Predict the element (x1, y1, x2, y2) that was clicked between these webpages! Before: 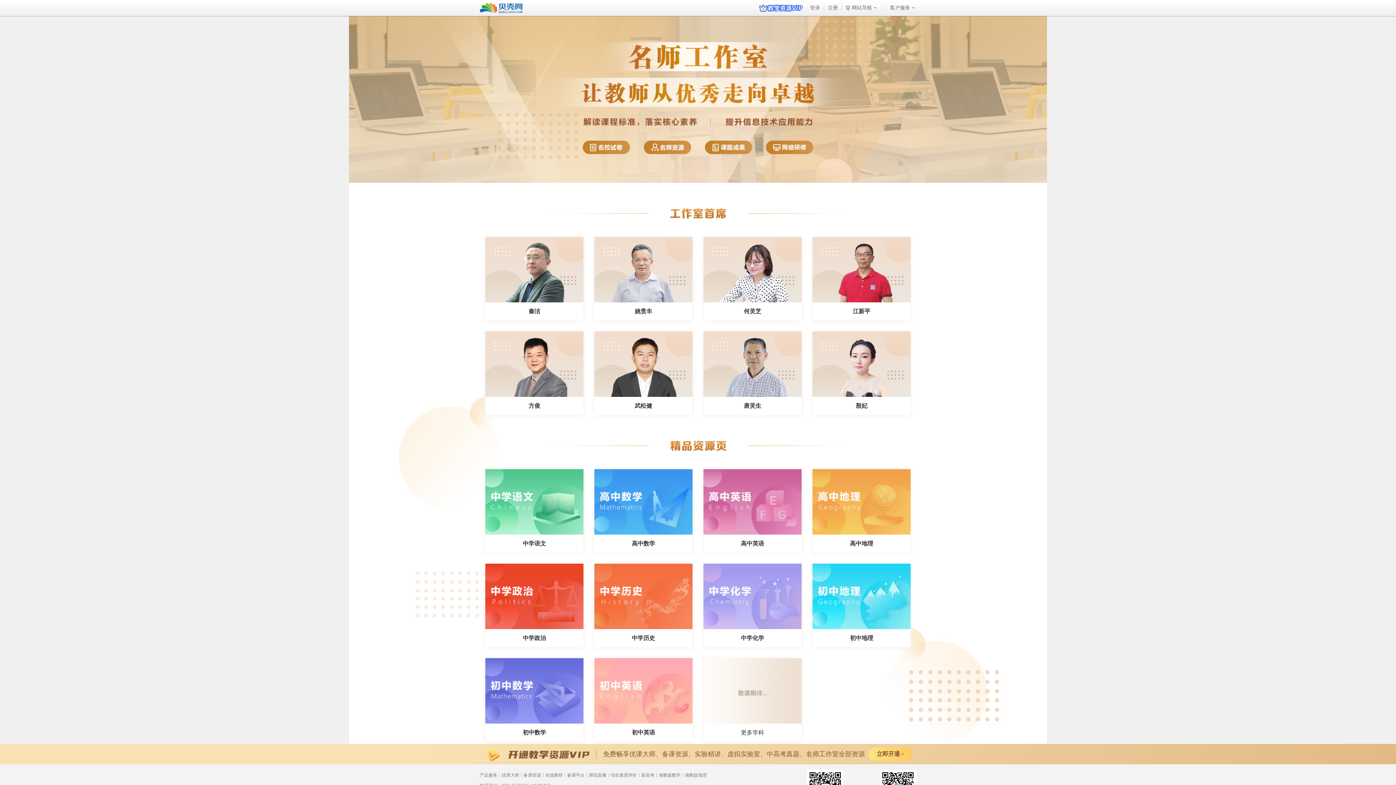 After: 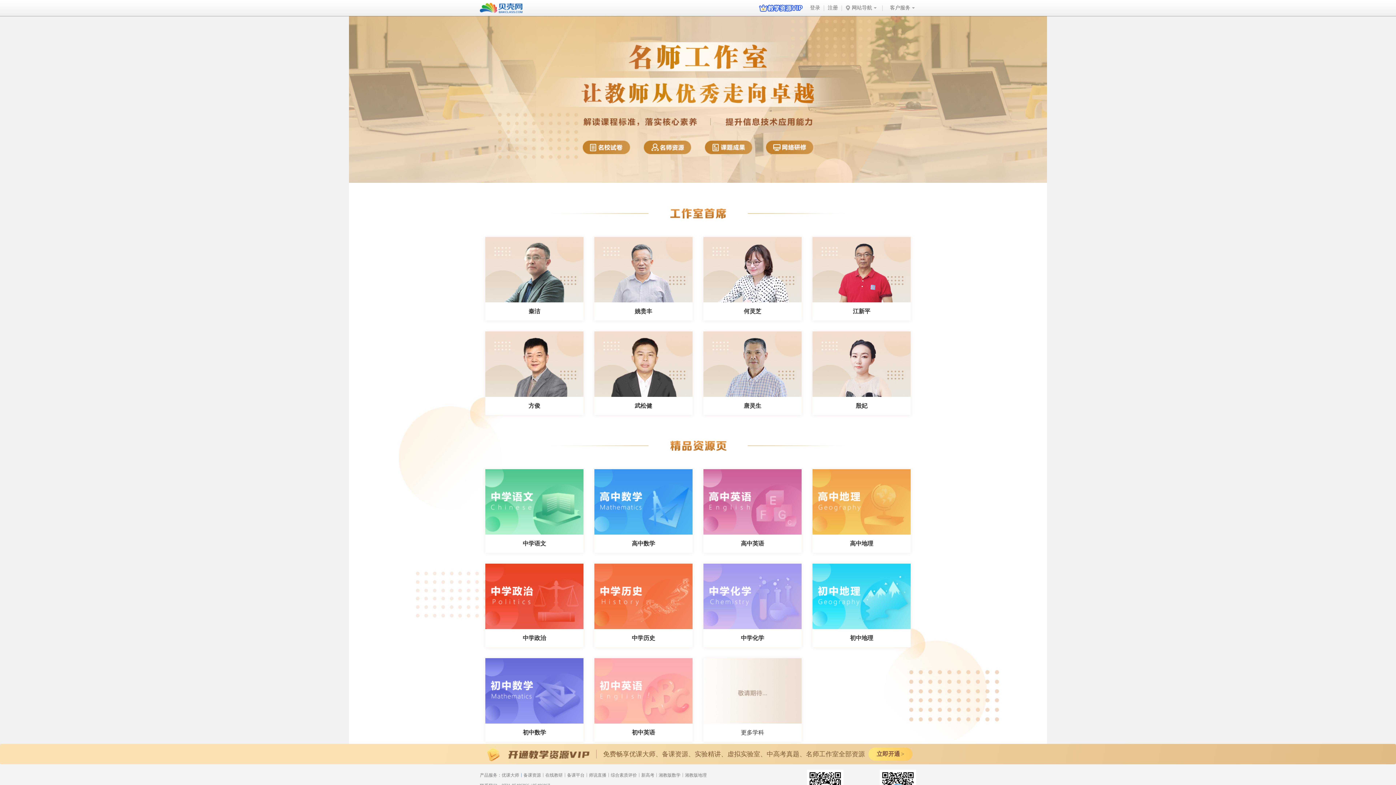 Action: label: | bbox: (521, 772, 523, 778)